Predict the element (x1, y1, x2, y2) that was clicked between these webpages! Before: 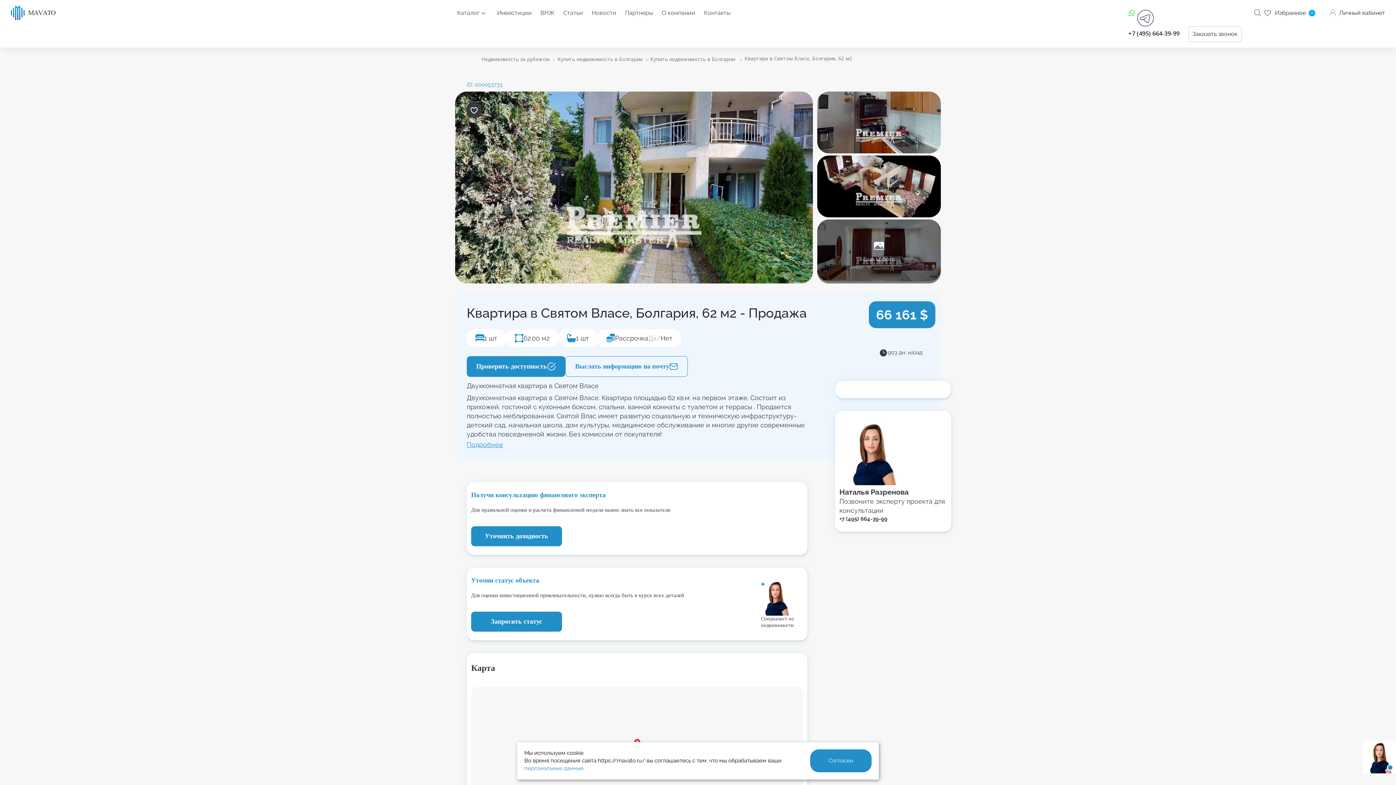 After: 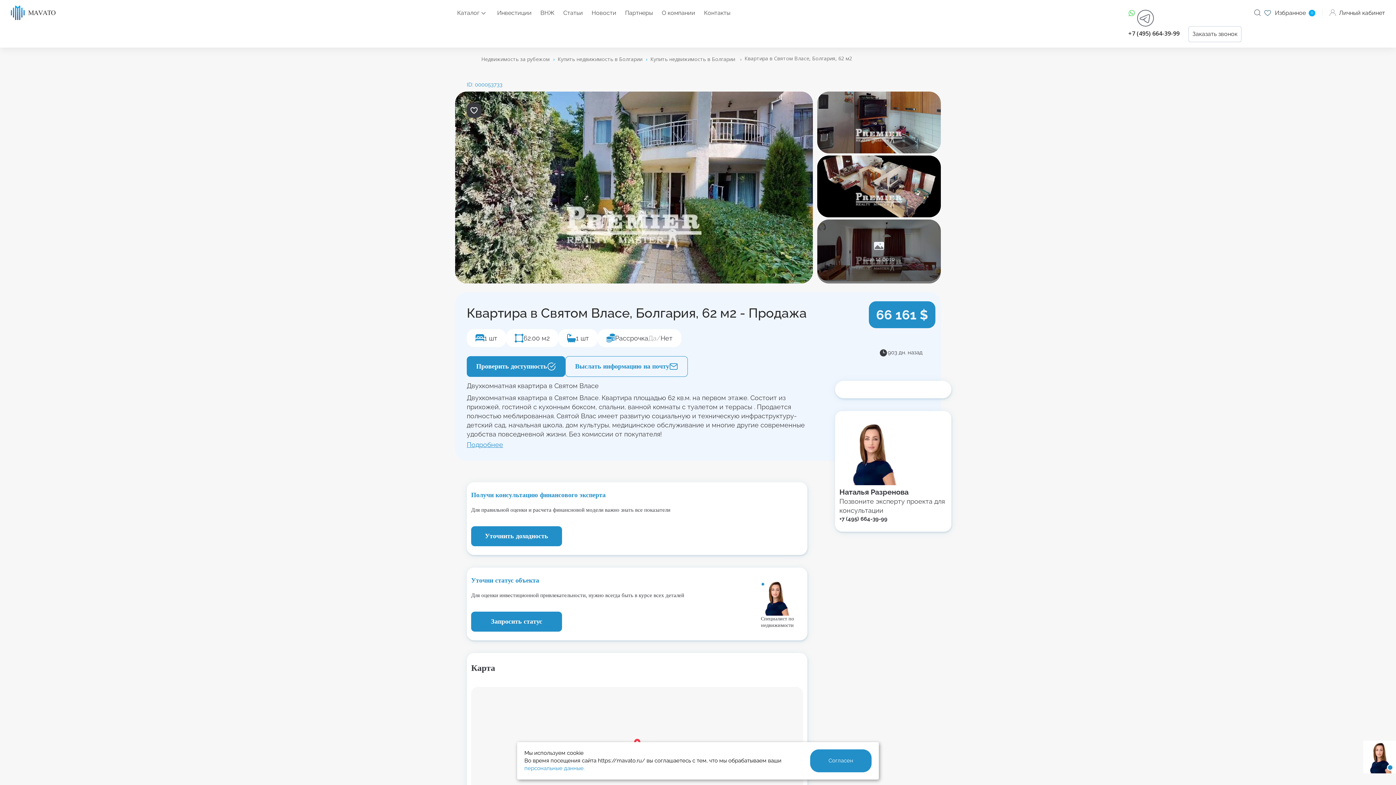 Action: label: +7 (495) 664-39-99 bbox: (1128, 29, 1180, 37)